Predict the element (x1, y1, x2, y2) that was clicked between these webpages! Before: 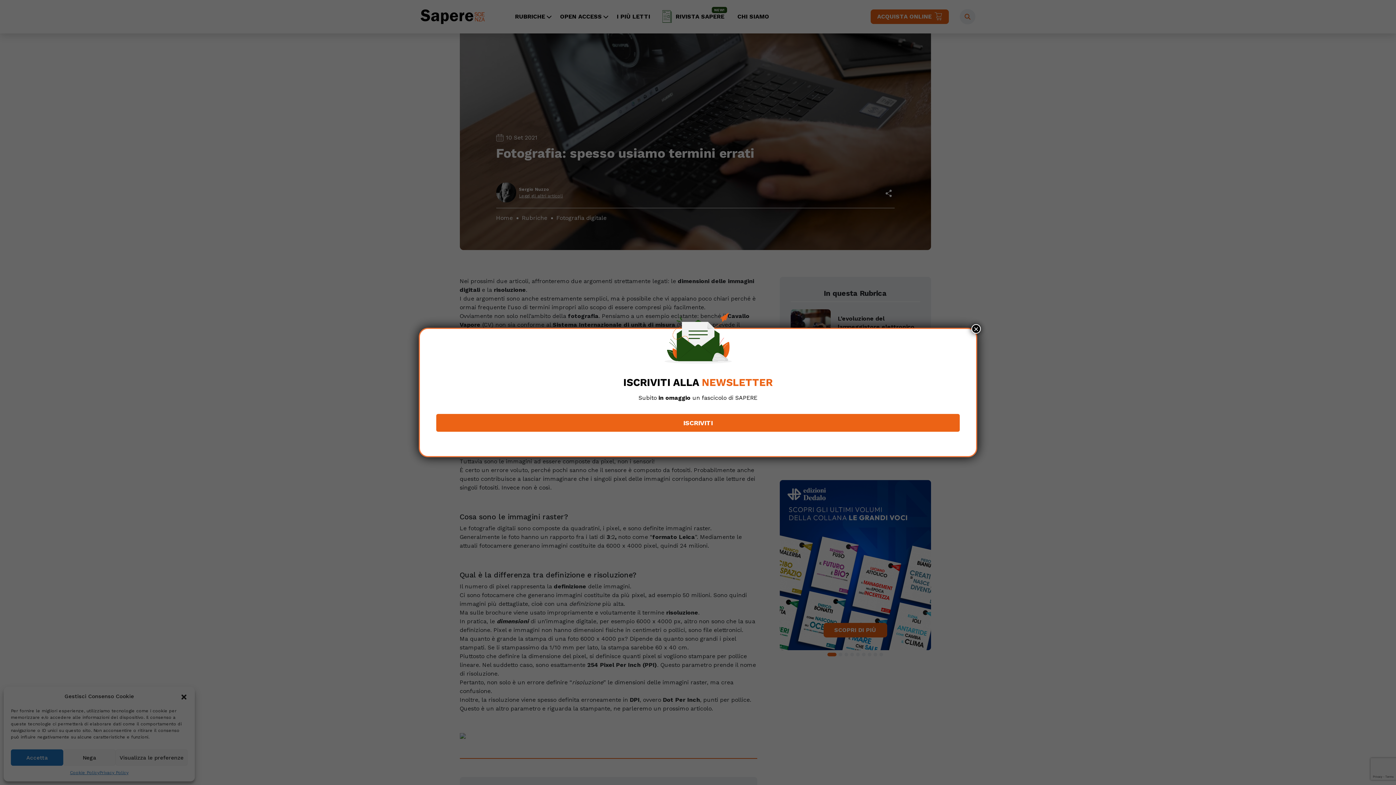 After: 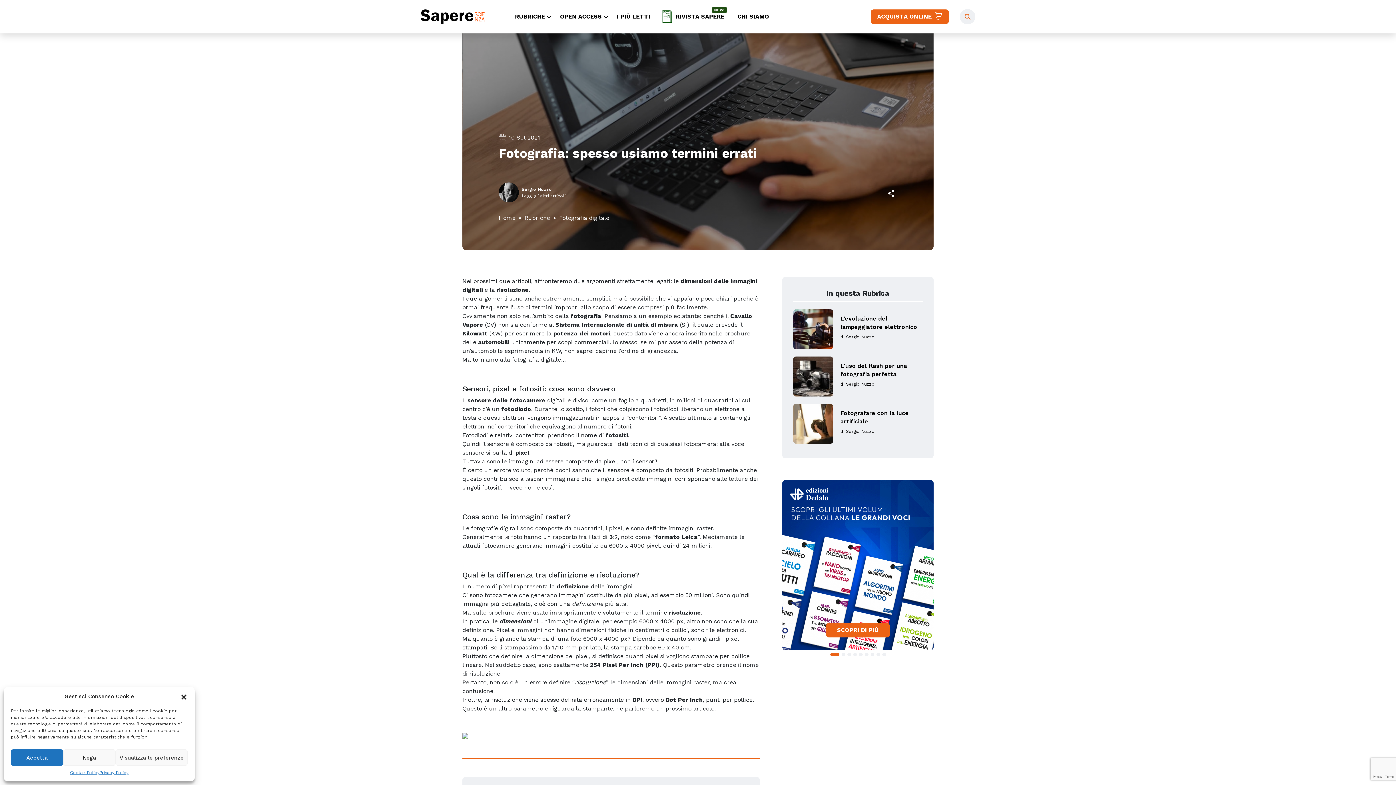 Action: label: Chiudi bbox: (971, 324, 981, 333)